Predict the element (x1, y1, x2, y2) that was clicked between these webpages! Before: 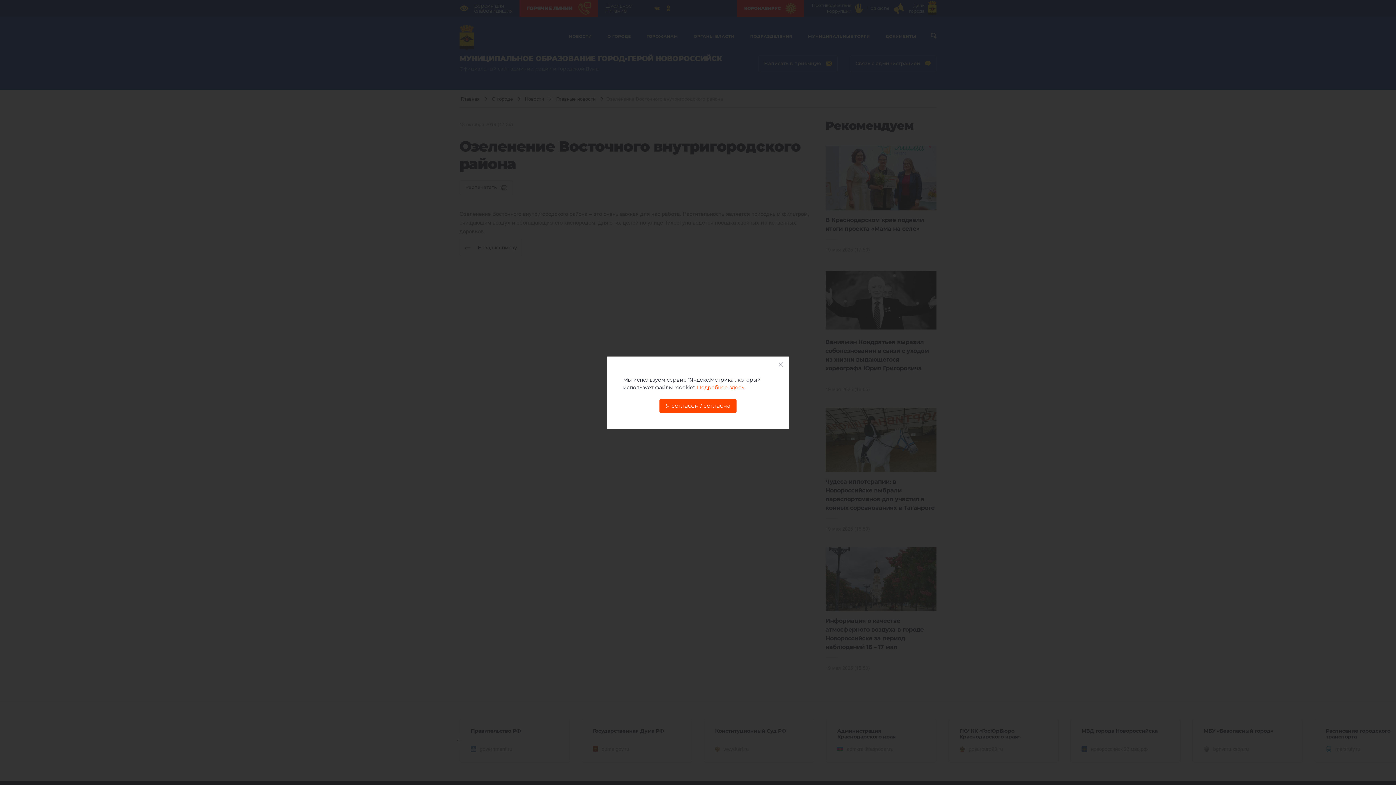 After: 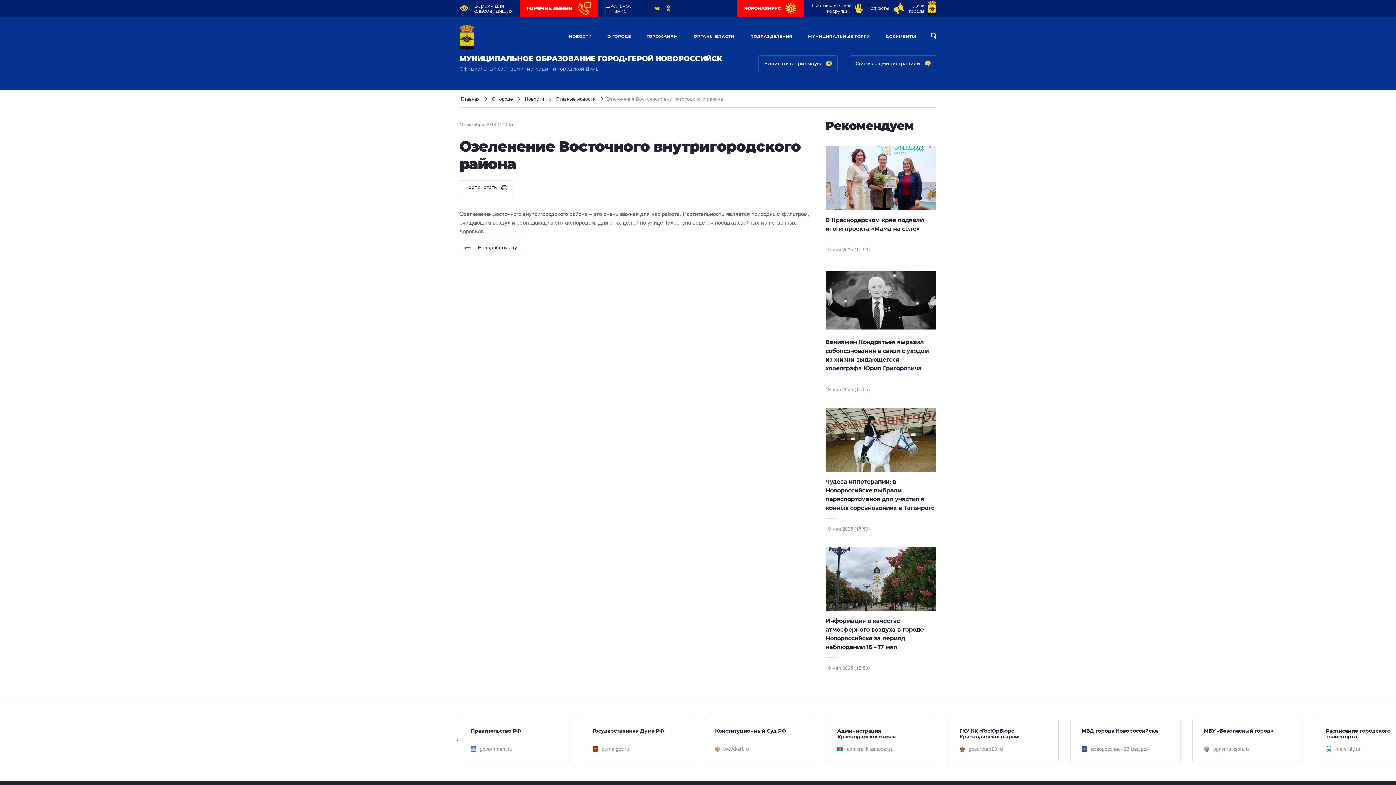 Action: bbox: (773, 356, 789, 372)